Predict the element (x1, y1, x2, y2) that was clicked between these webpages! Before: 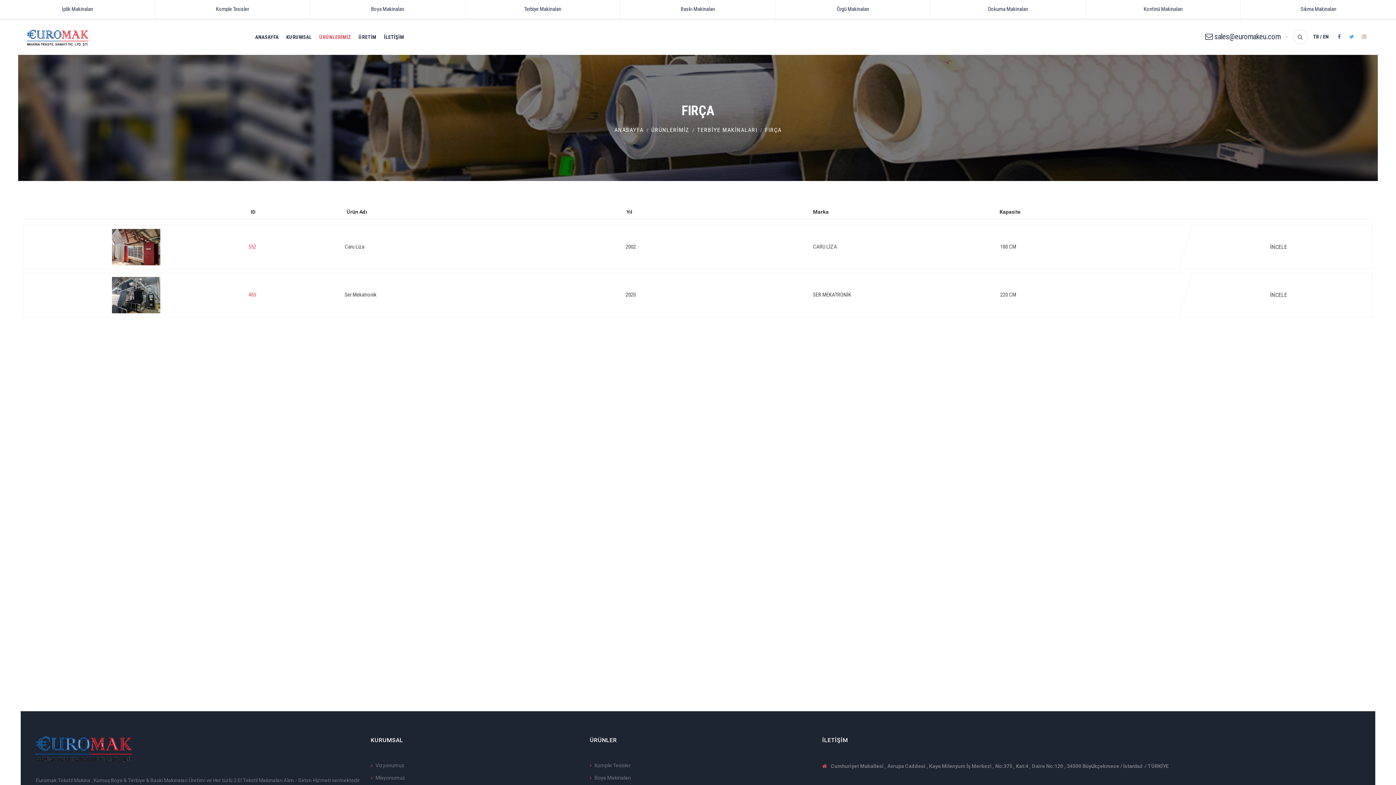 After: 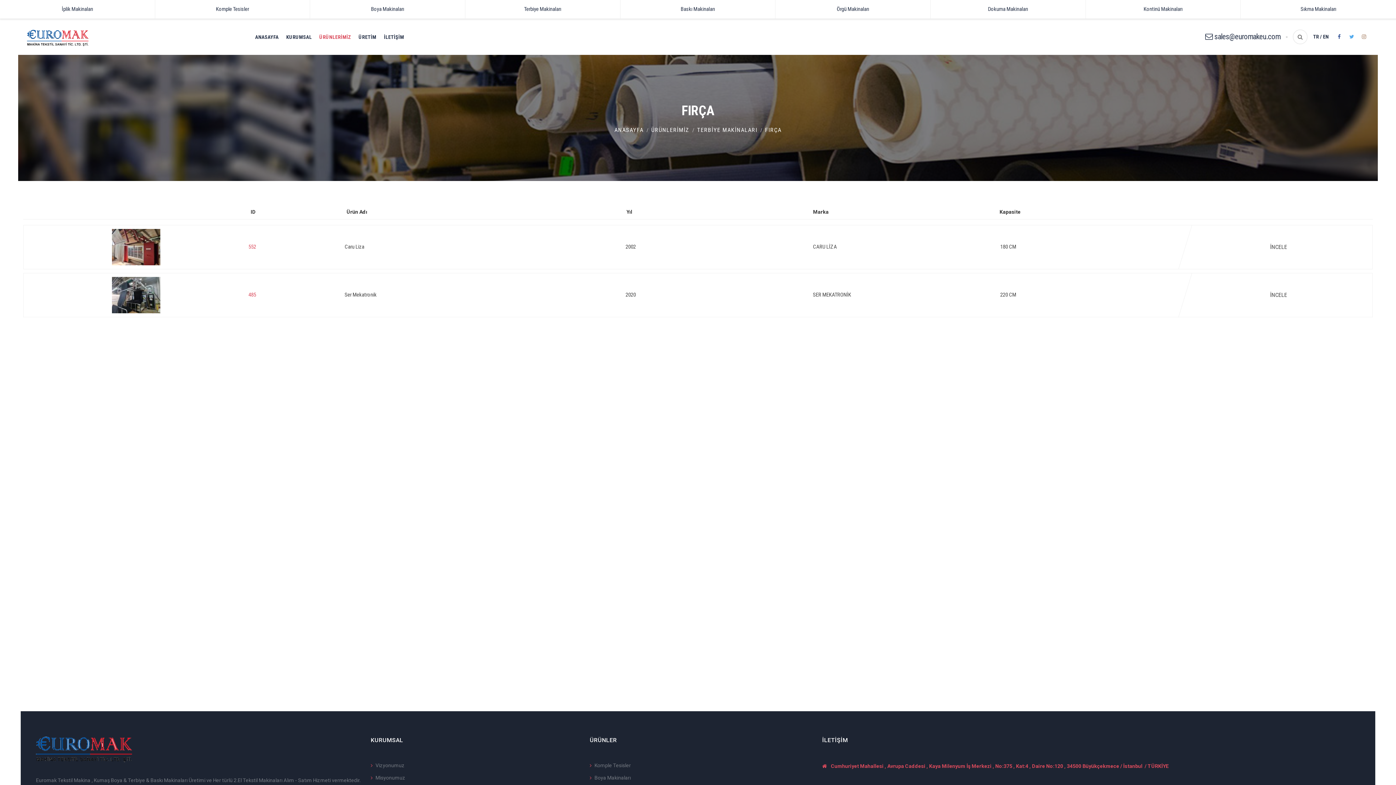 Action: bbox: (822, 760, 1349, 772) label:   Cumhuriyet Mahallesi , Avrupa Caddesi , Kaya Milenyum İş Merkezi , No:375 , Kat:4 , Daire No:120 , 34500 Büyükçekmece / İstanbul  / TÜRKİYE